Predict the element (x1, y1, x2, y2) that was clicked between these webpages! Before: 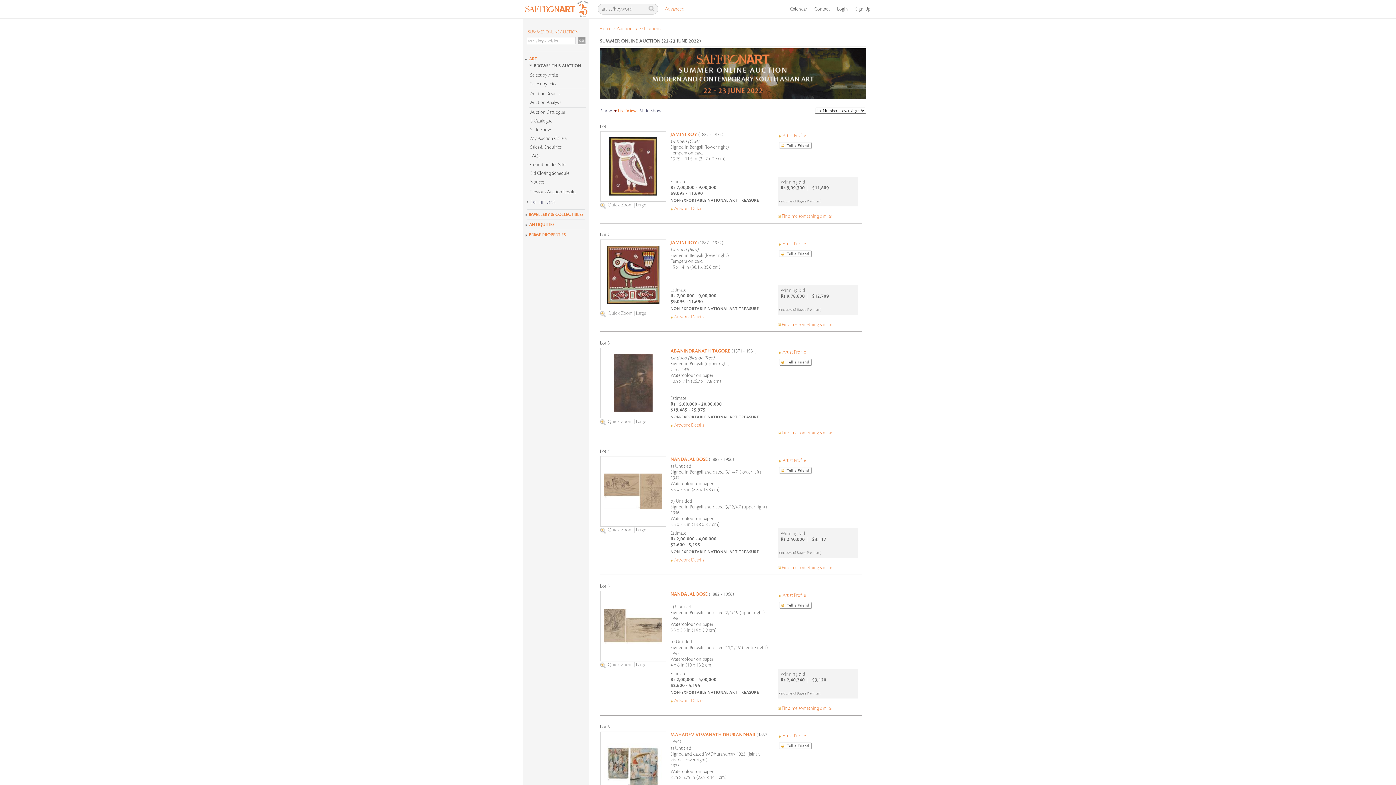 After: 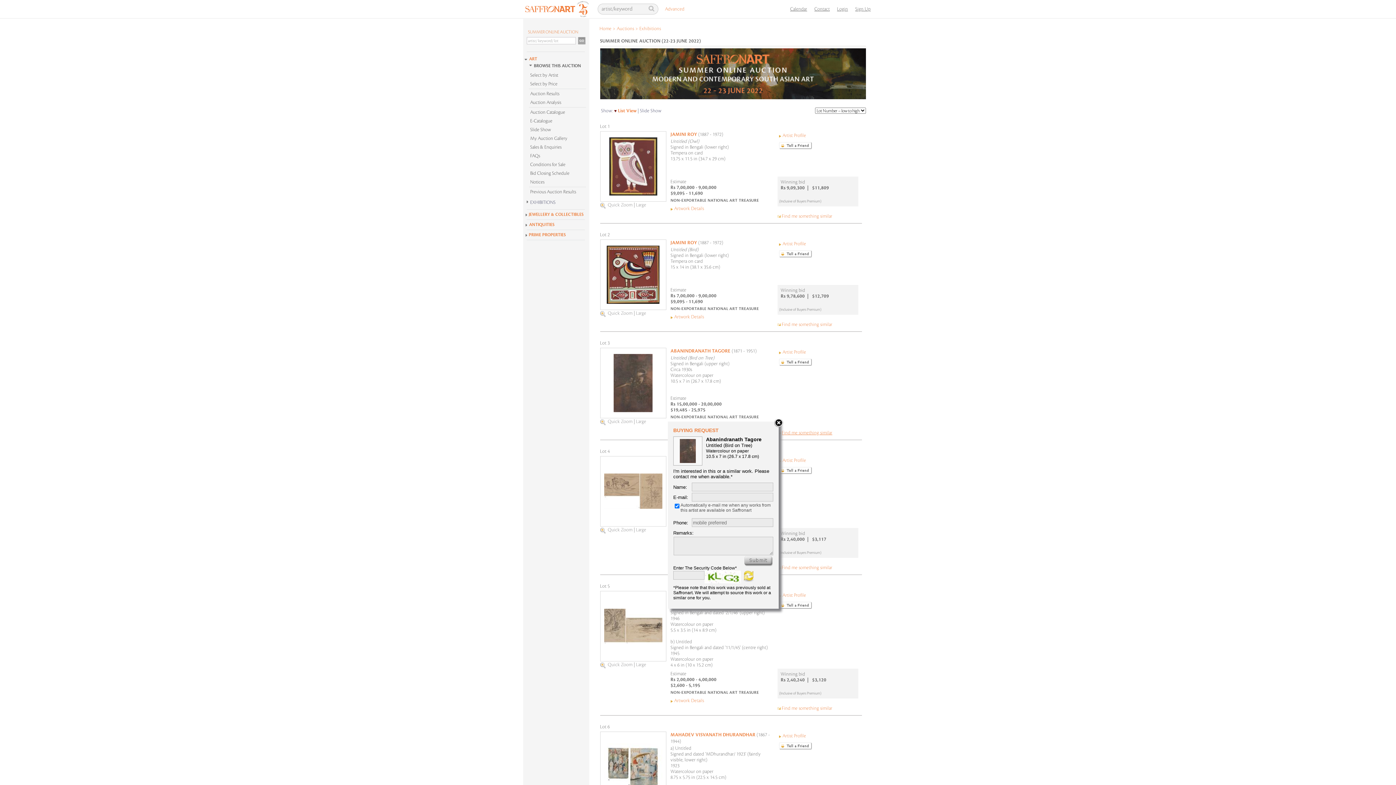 Action: label: Find me something similar bbox: (777, 430, 832, 435)